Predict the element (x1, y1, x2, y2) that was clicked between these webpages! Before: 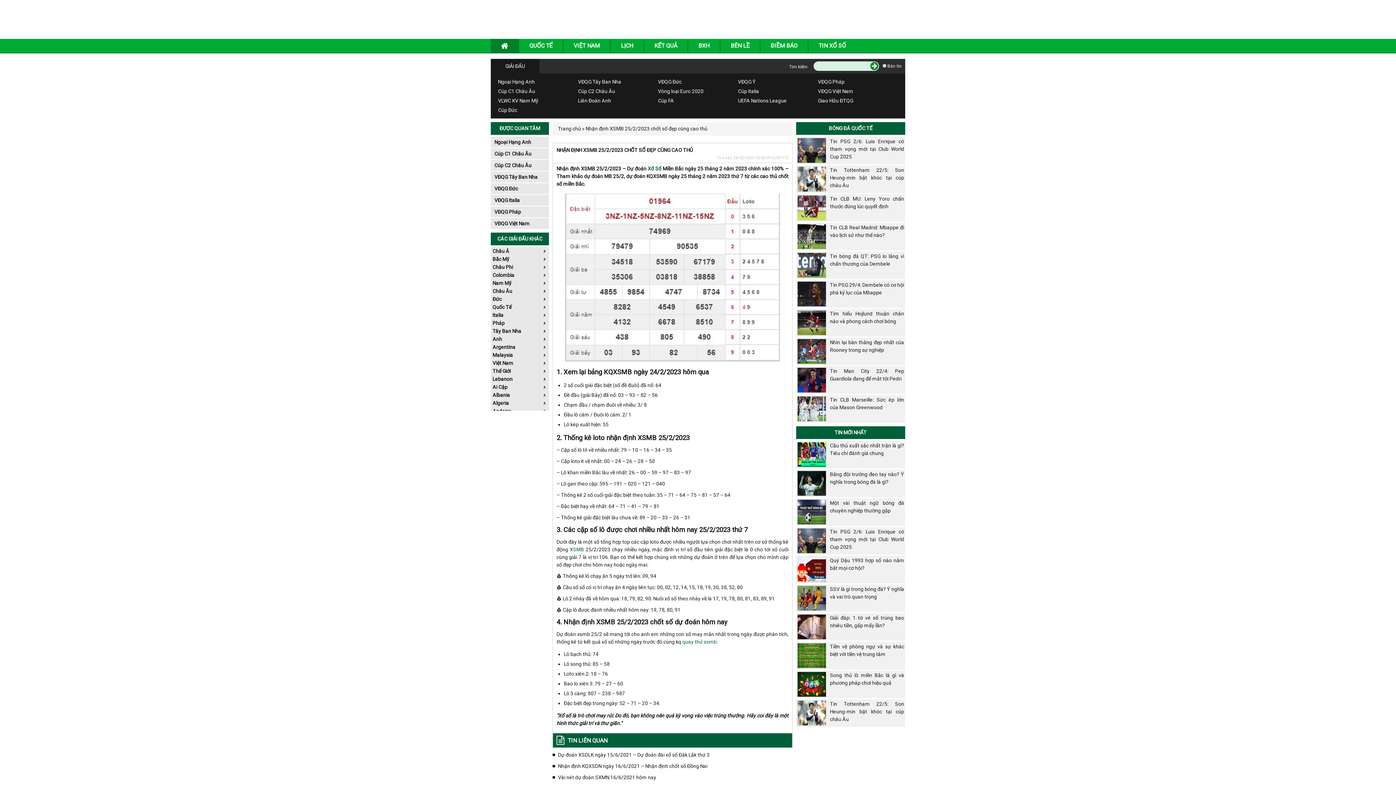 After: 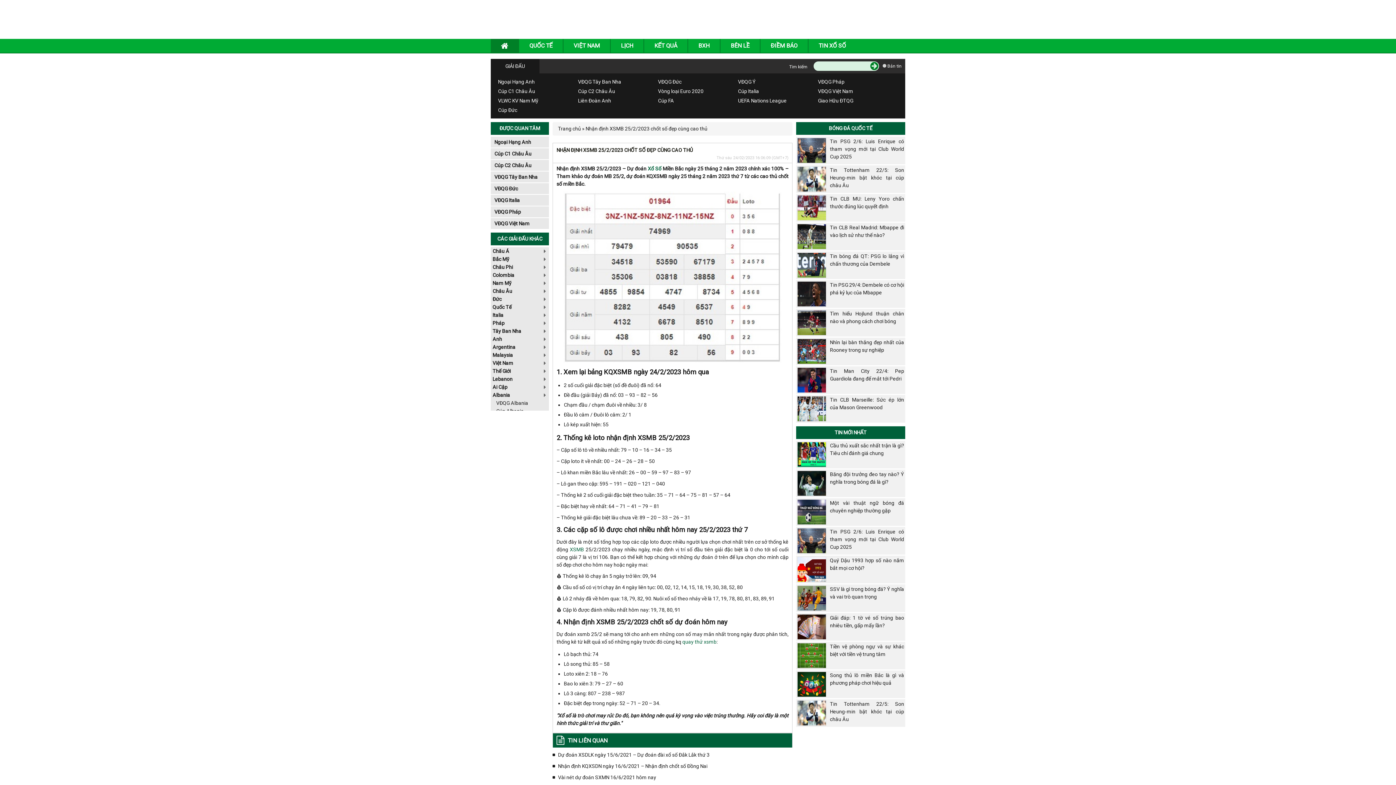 Action: label: Albania bbox: (490, 391, 549, 399)